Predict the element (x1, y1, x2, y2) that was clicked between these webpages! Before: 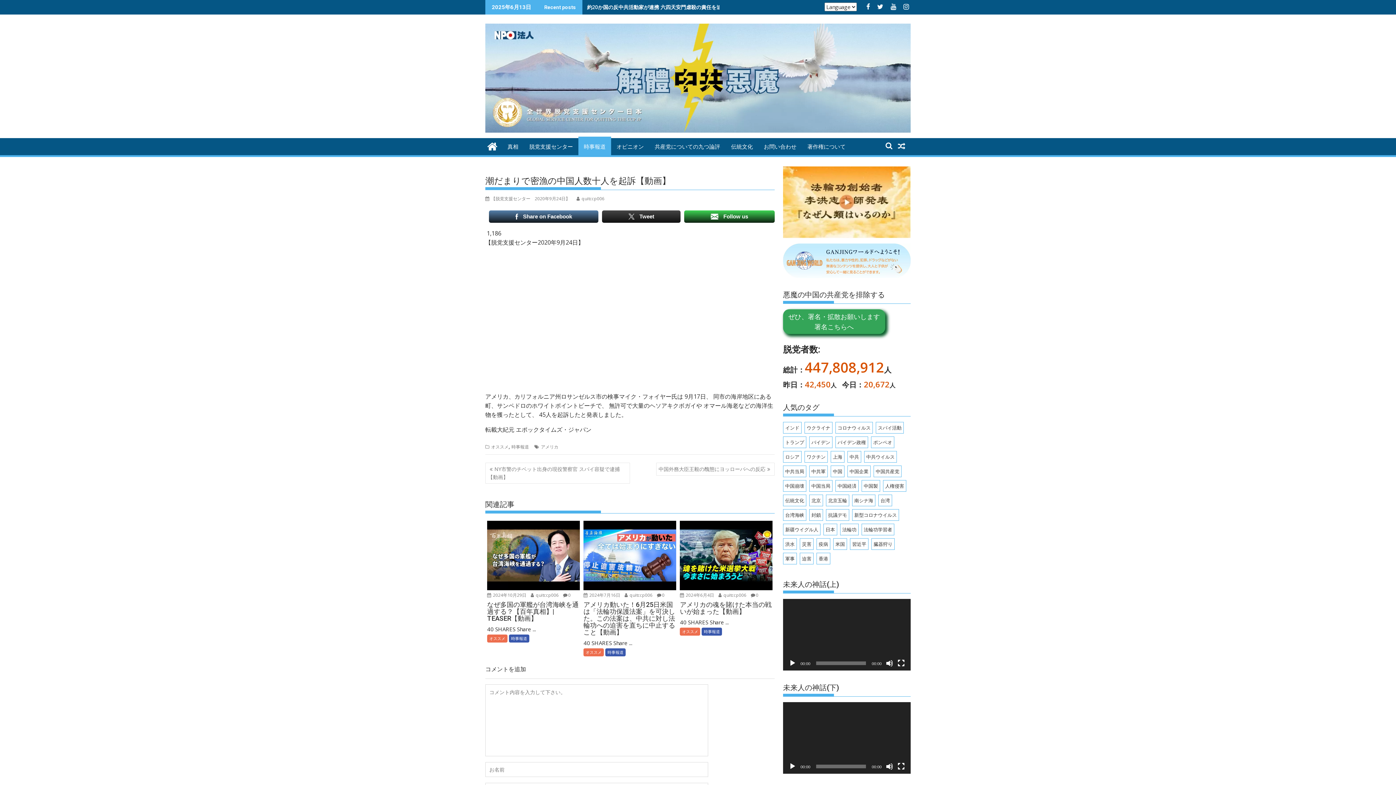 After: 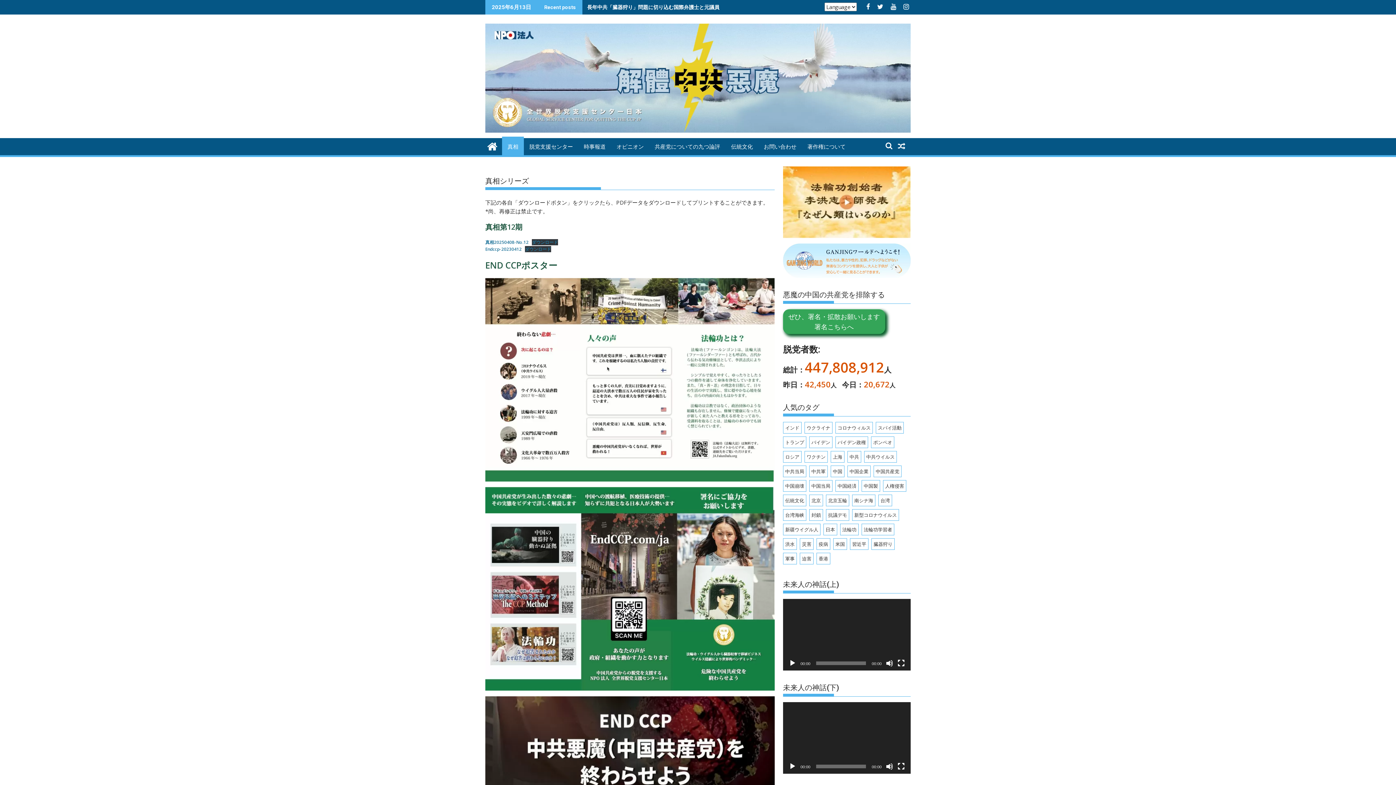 Action: bbox: (502, 138, 524, 155) label: 真相